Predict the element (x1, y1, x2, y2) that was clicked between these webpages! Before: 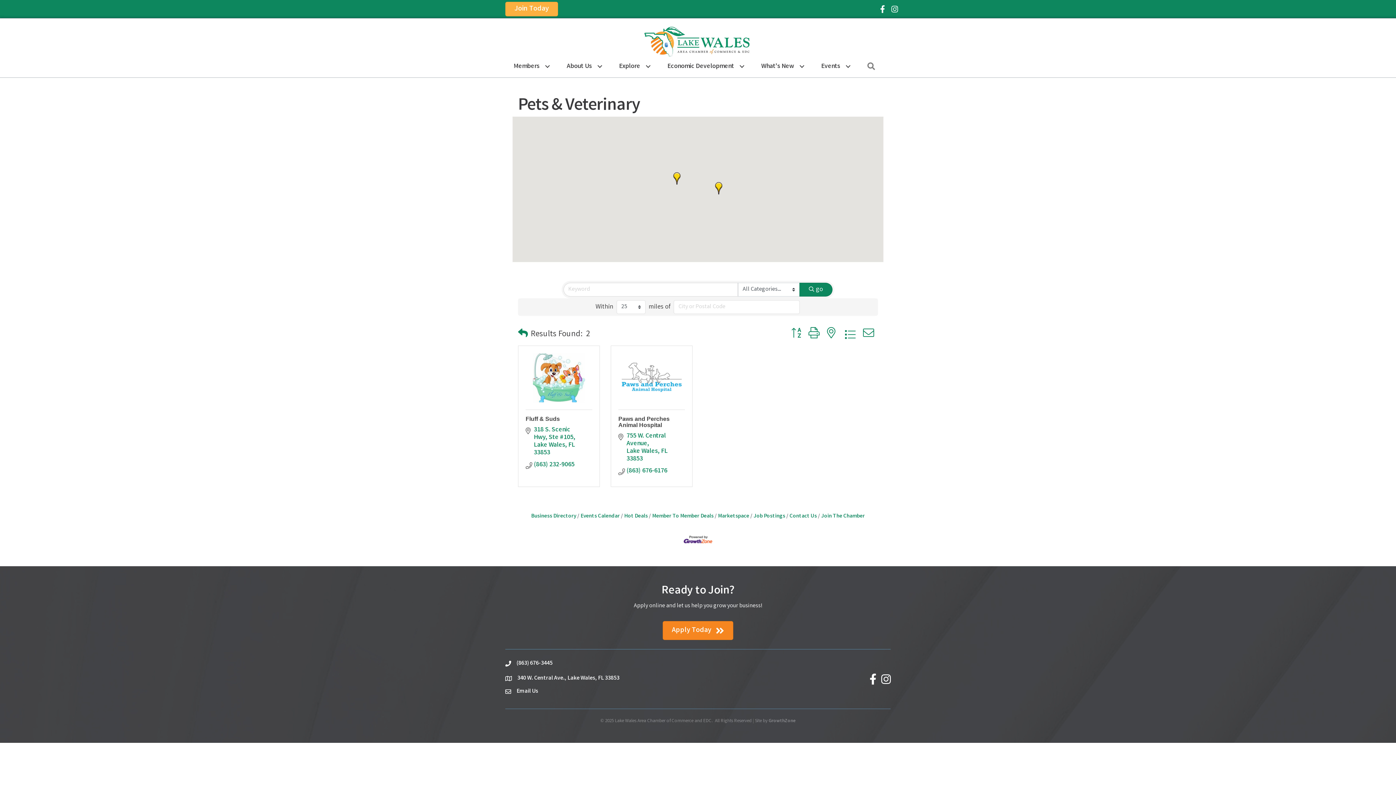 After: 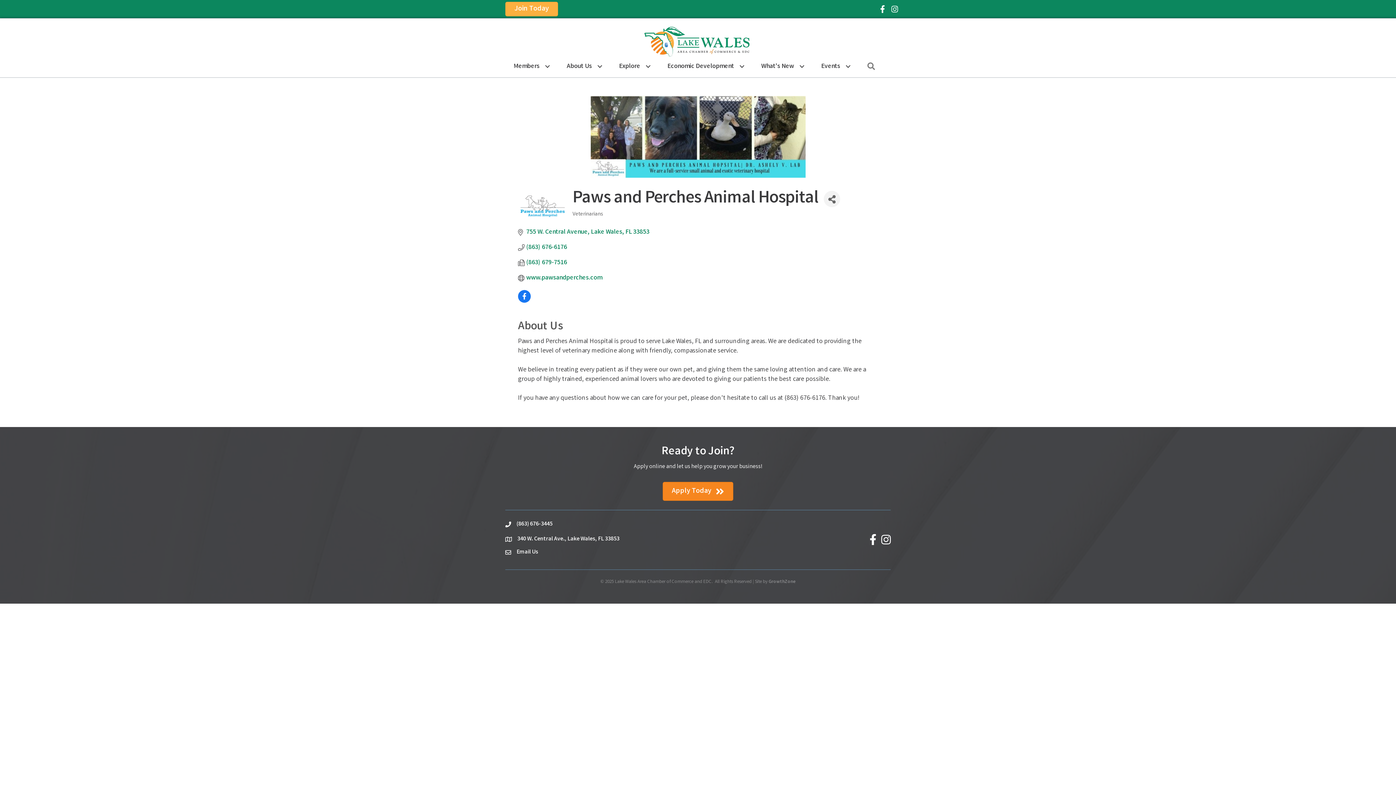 Action: bbox: (618, 415, 669, 428) label: Paws and Perches Animal Hospital